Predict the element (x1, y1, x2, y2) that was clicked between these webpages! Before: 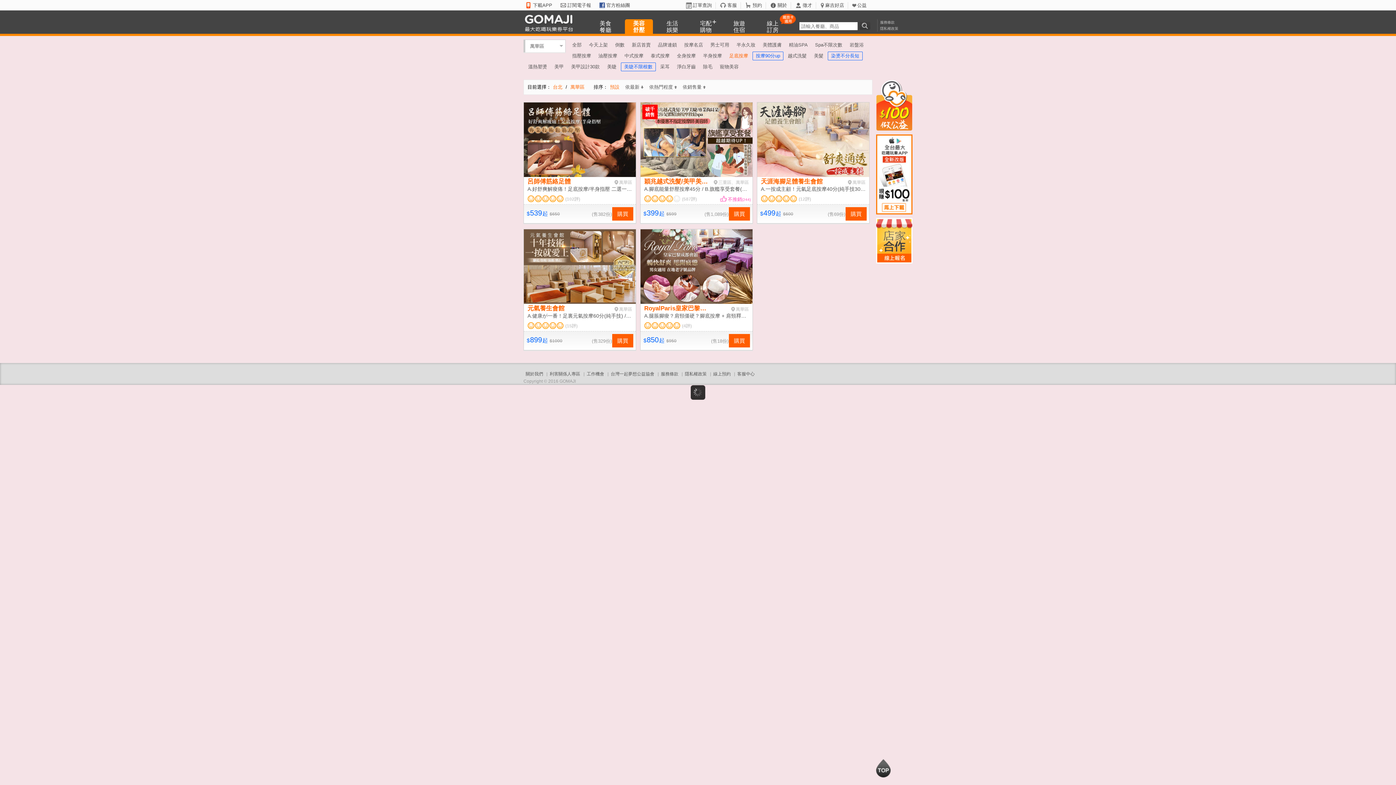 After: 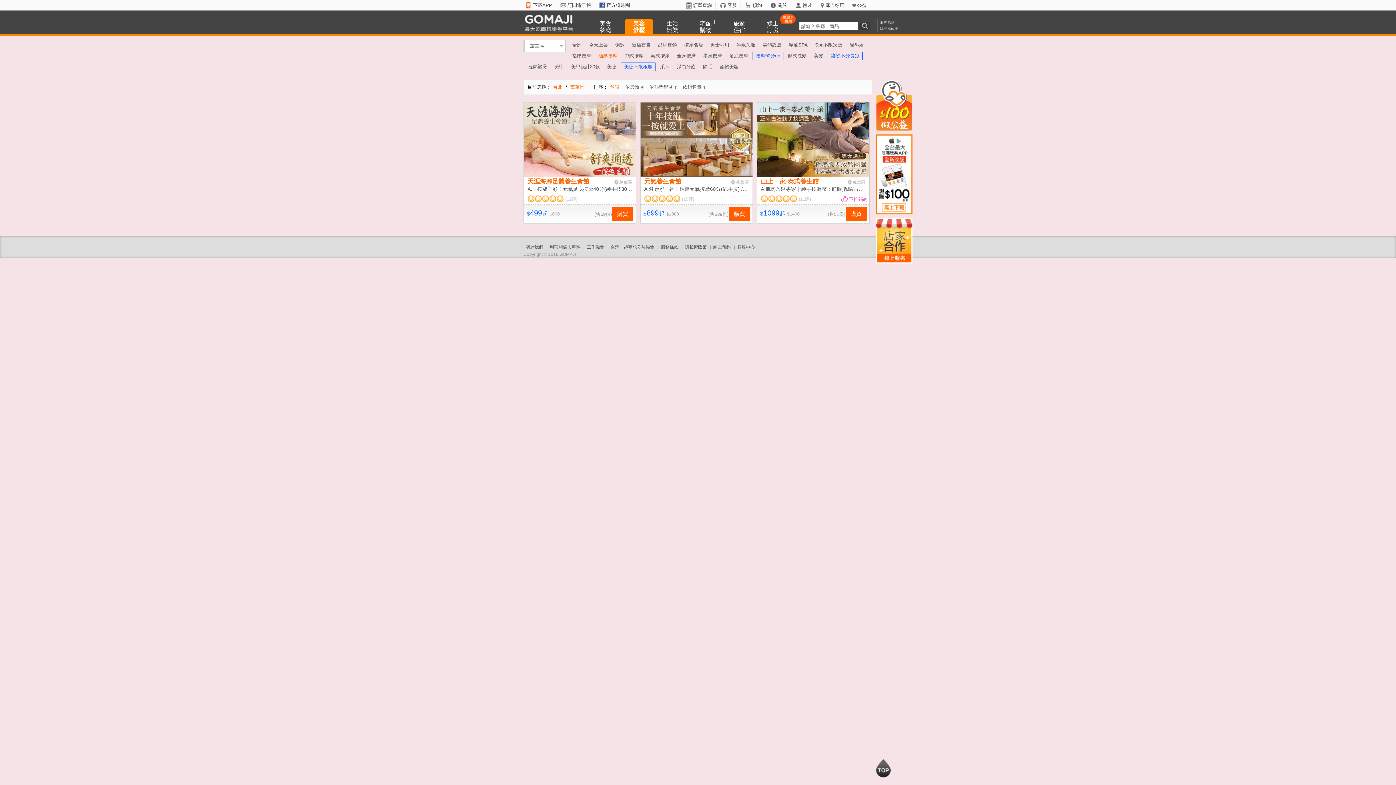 Action: label: 油壓按摩 bbox: (595, 50, 620, 61)